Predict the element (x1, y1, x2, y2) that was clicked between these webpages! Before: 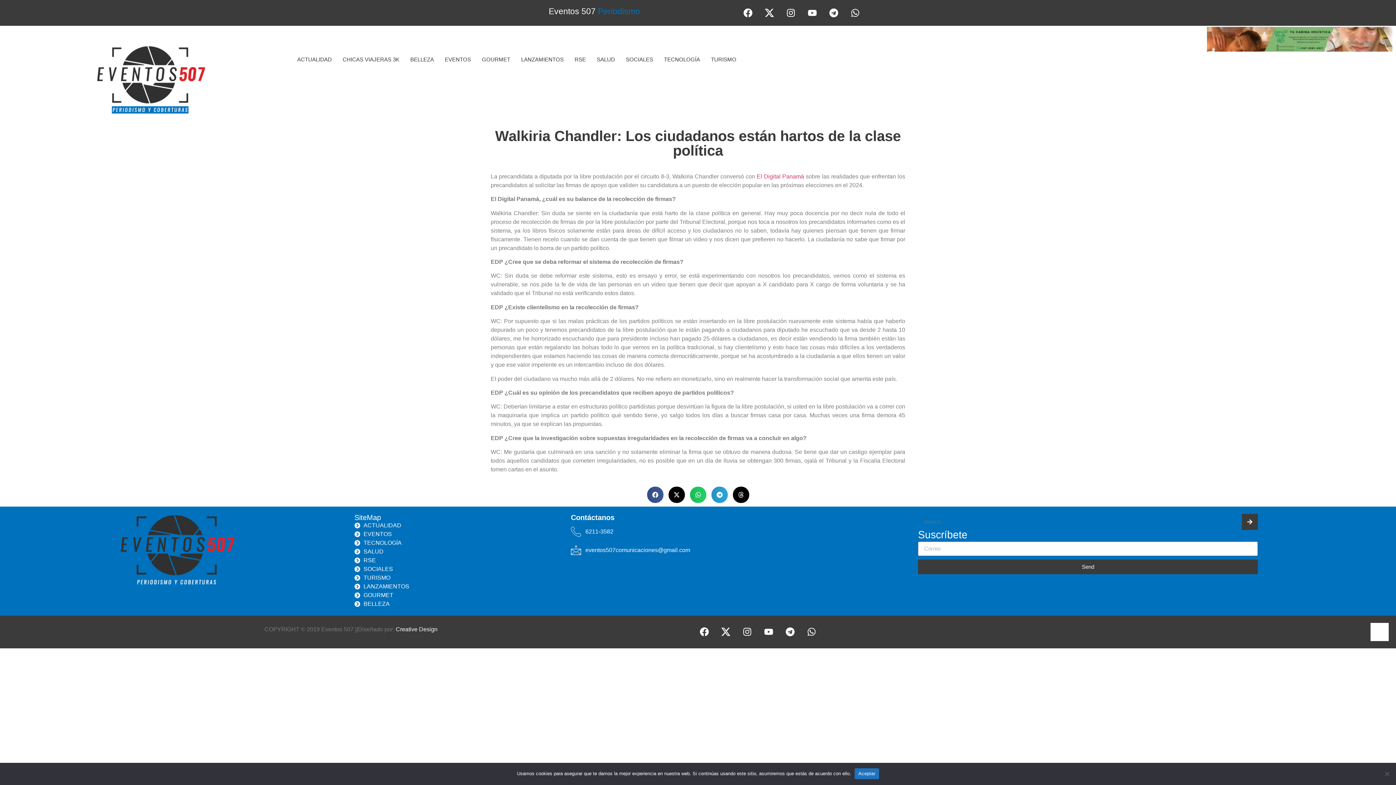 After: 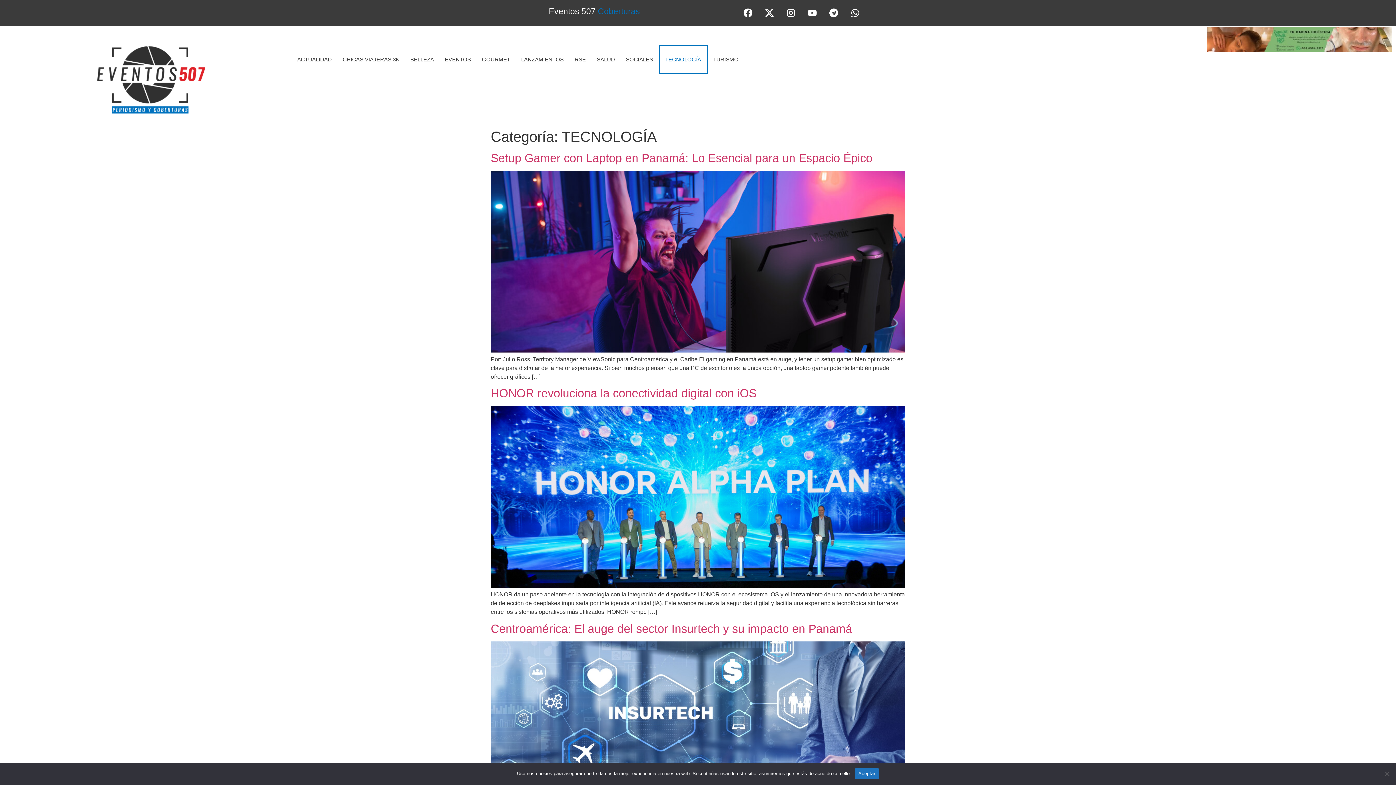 Action: label: TECNOLOGÍA bbox: (658, 45, 705, 74)